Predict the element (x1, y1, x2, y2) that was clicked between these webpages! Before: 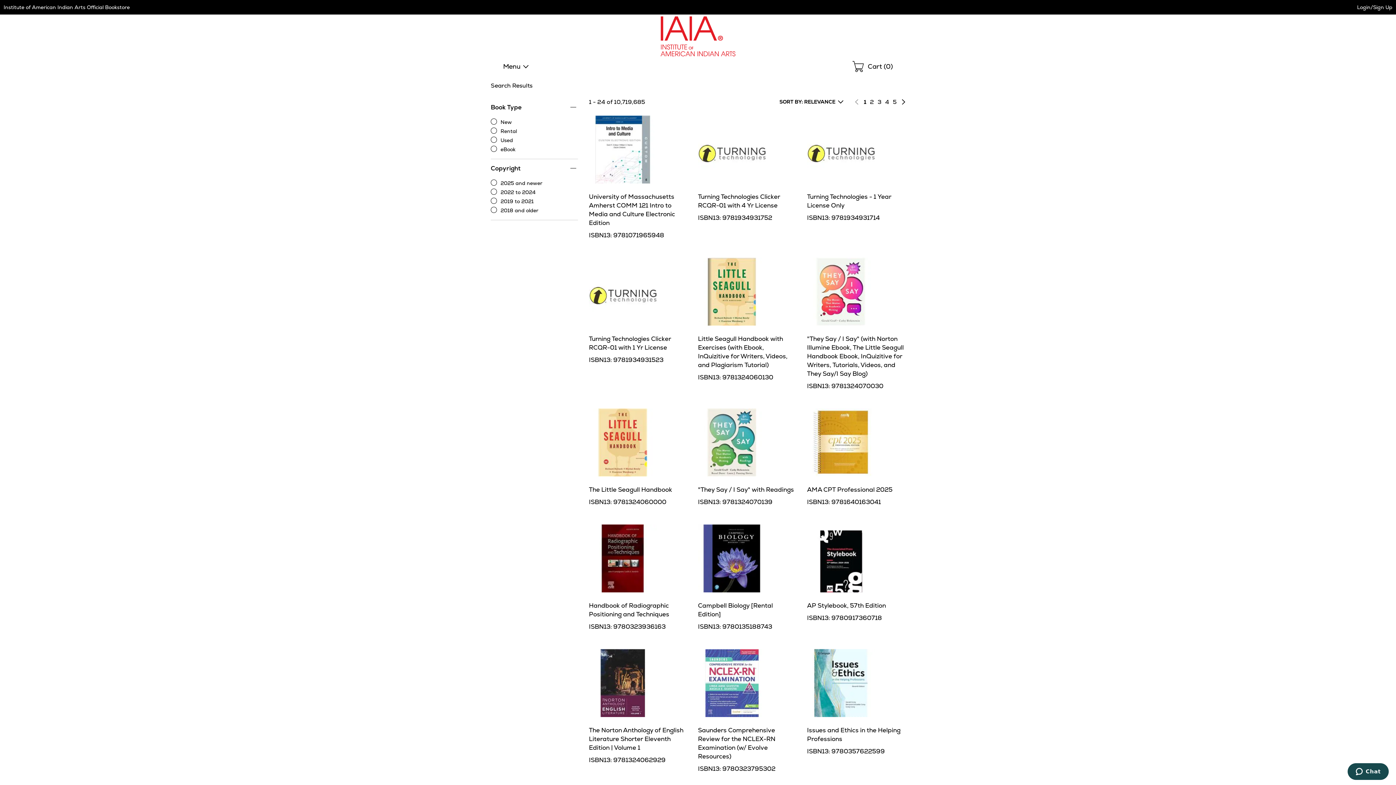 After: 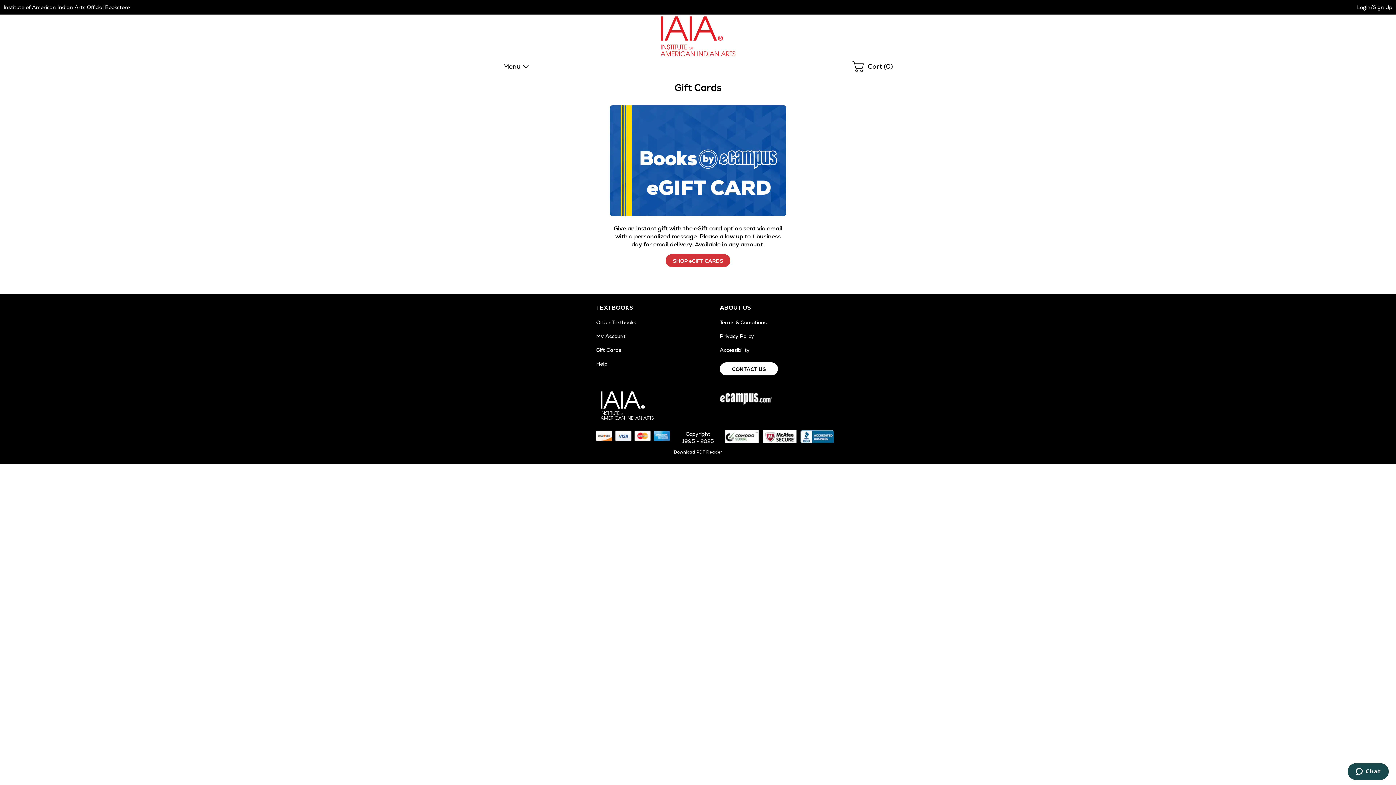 Action: bbox: (596, 201, 621, 208) label: Gift Cards